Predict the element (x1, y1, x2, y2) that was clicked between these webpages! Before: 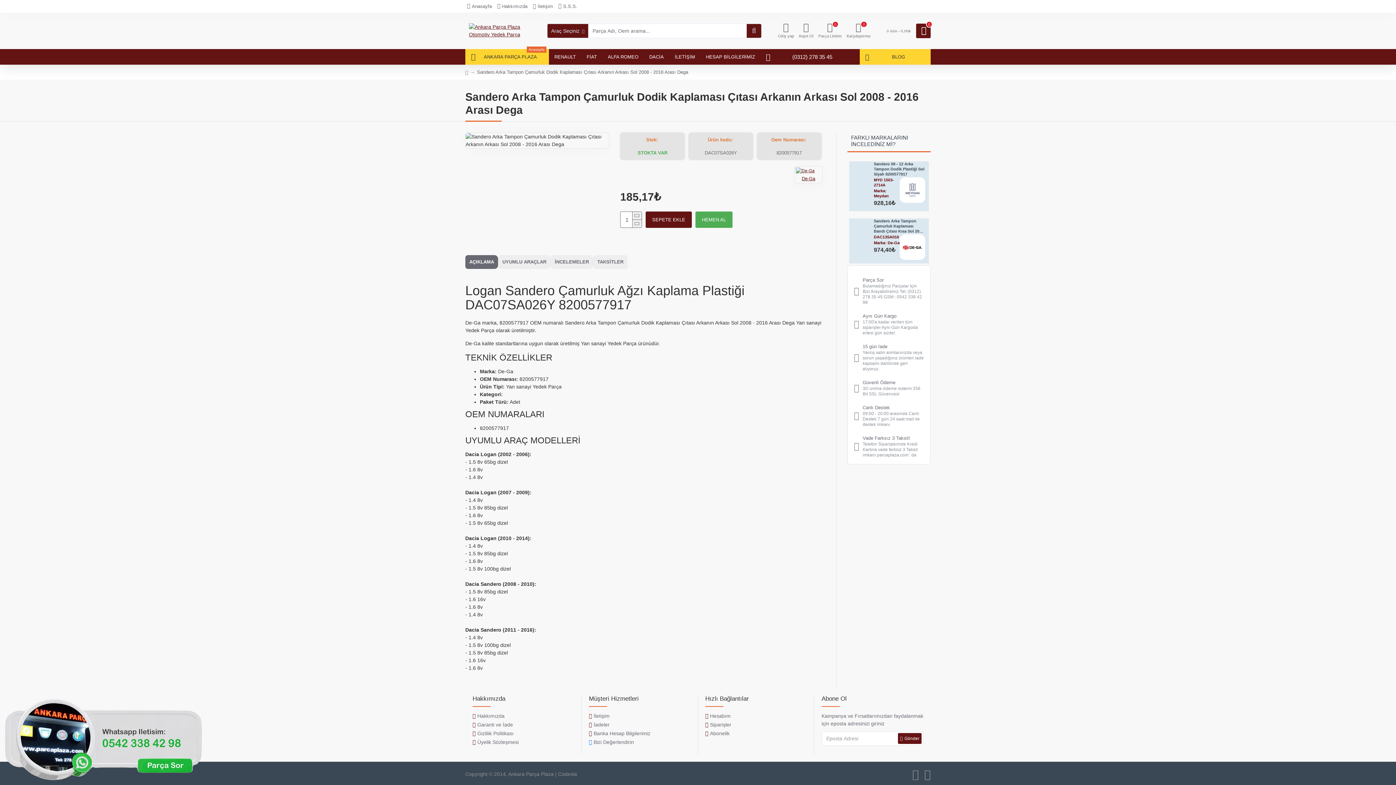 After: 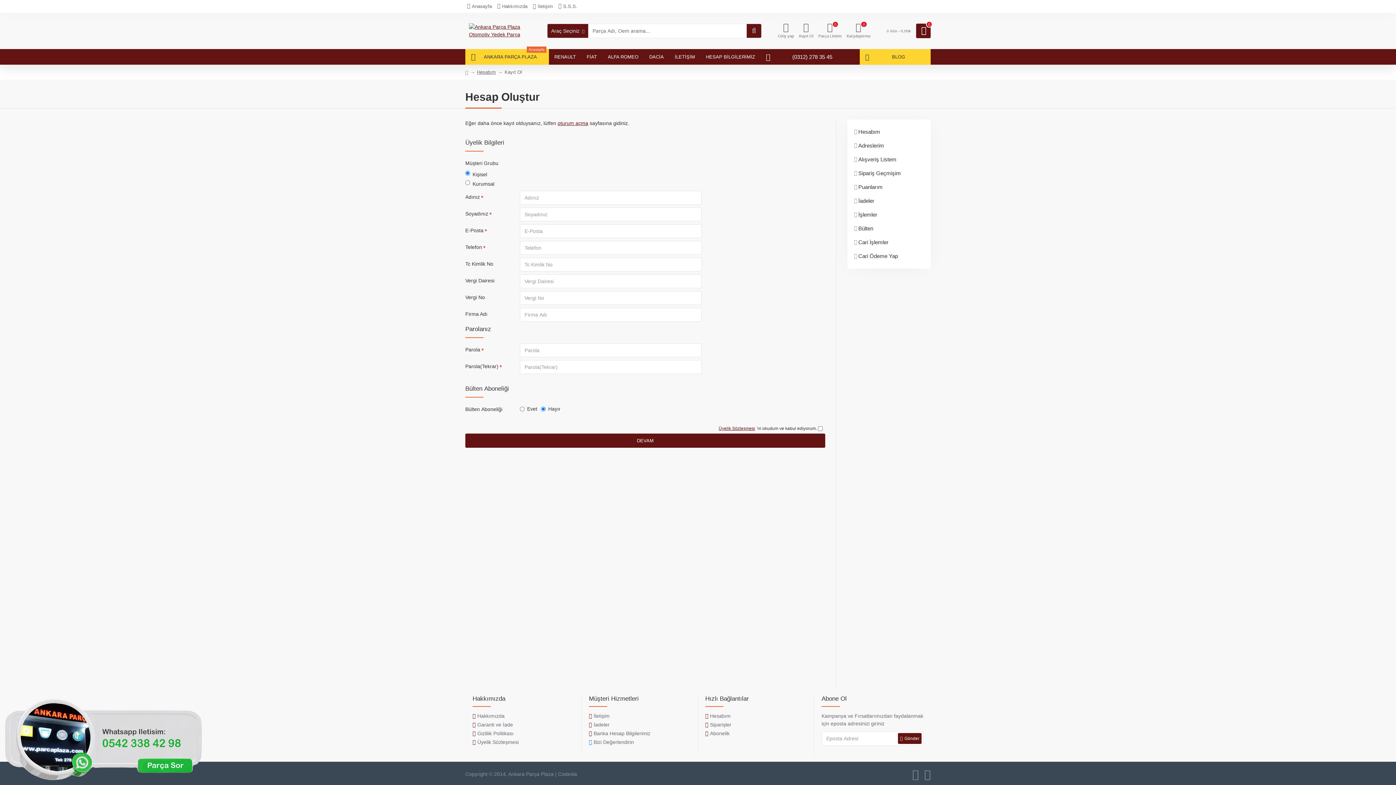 Action: bbox: (797, 21, 815, 40) label: Kayıt Ol